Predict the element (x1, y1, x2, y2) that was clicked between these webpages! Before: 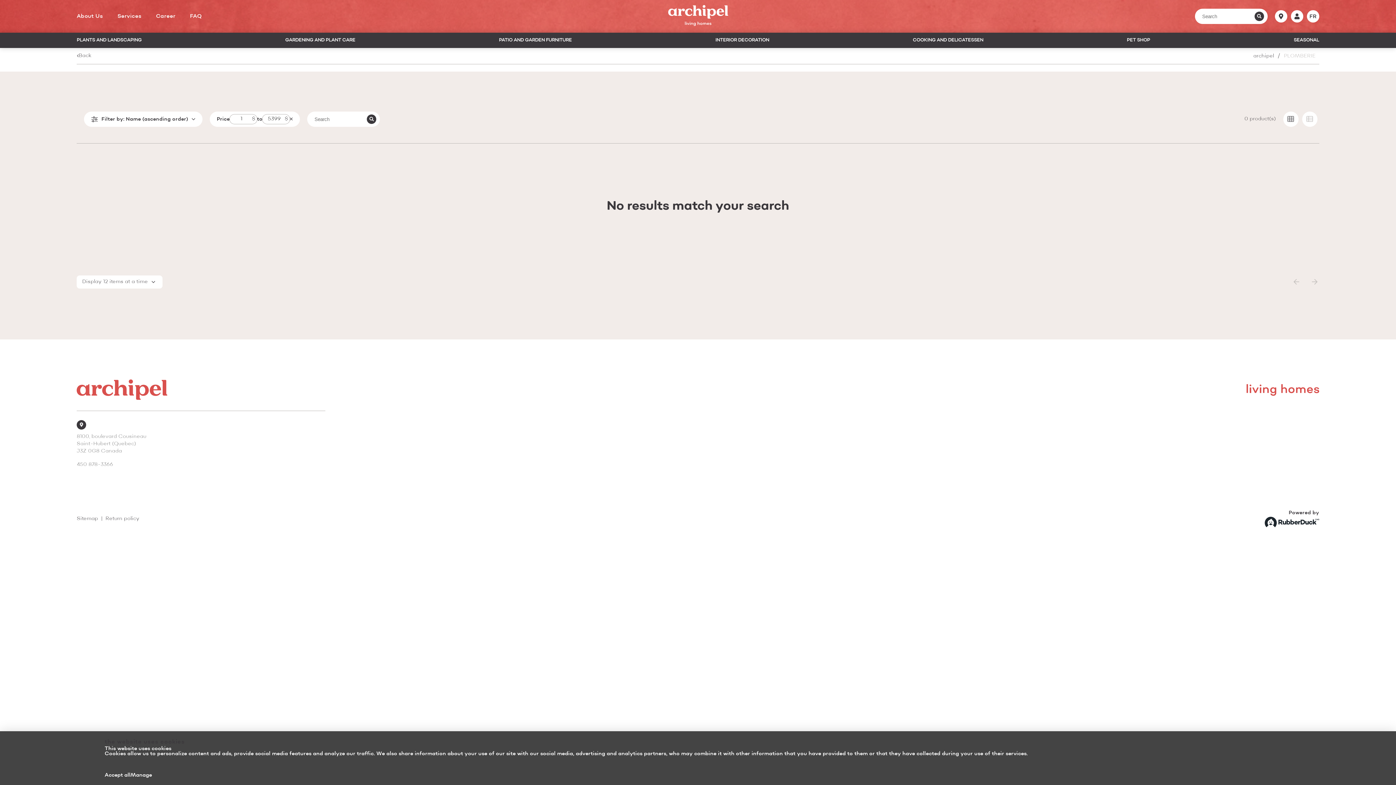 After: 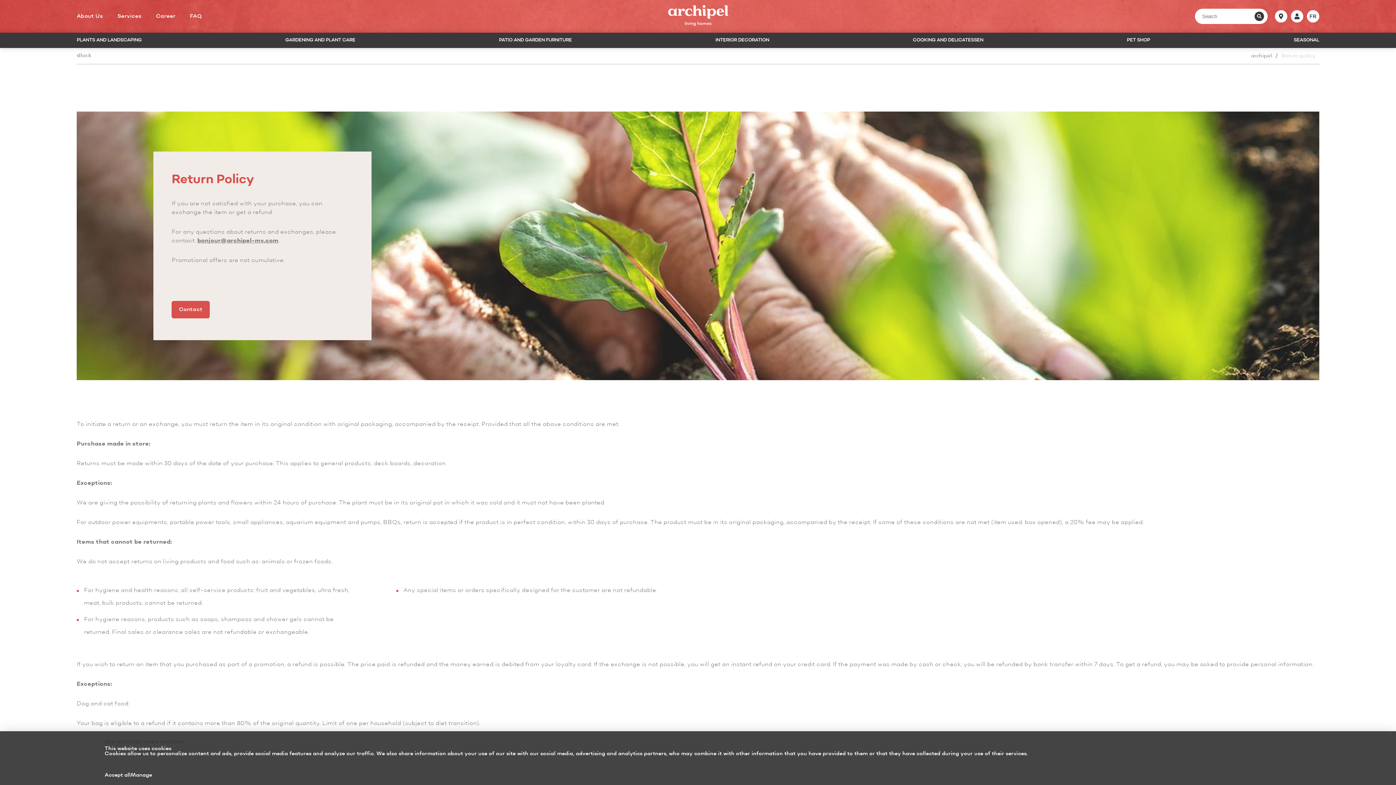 Action: bbox: (105, 516, 139, 521) label: Return policy